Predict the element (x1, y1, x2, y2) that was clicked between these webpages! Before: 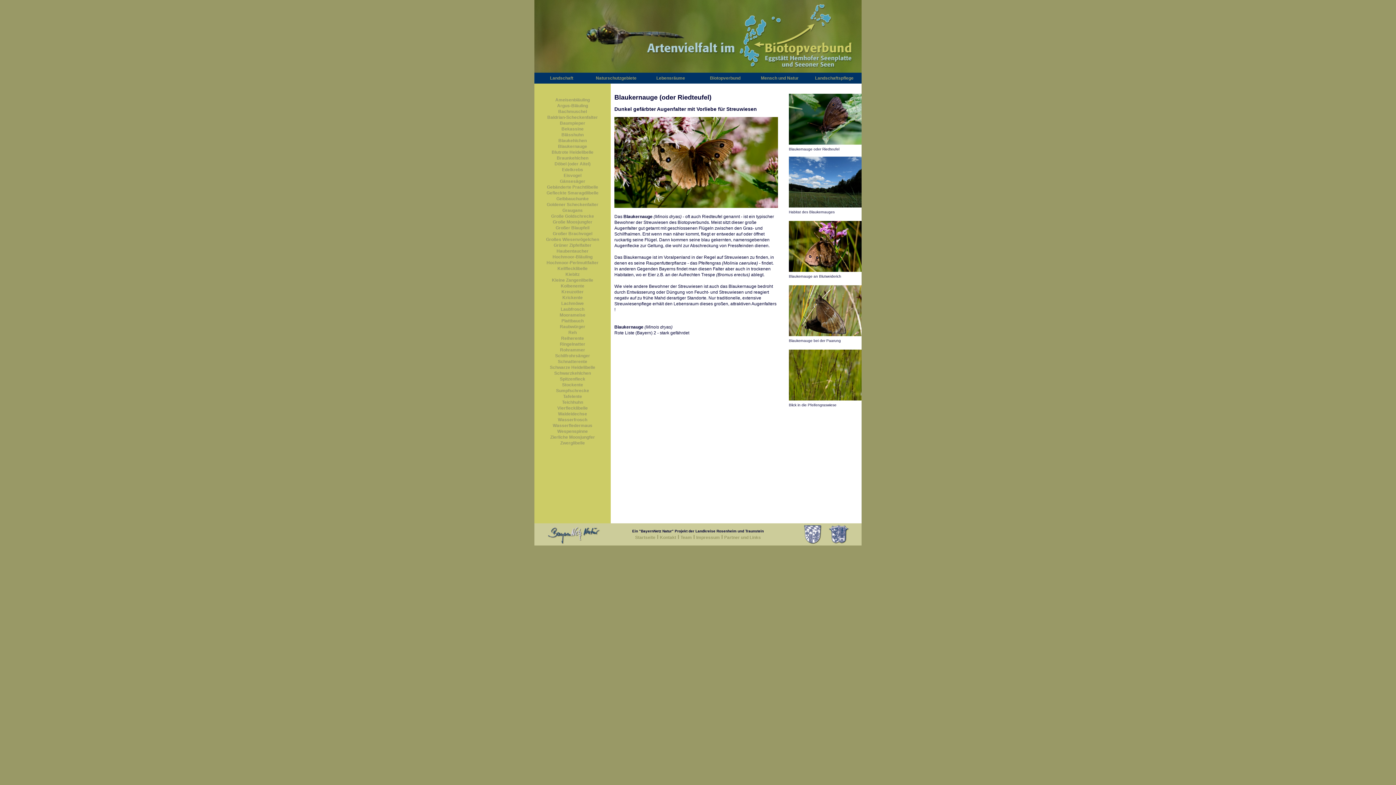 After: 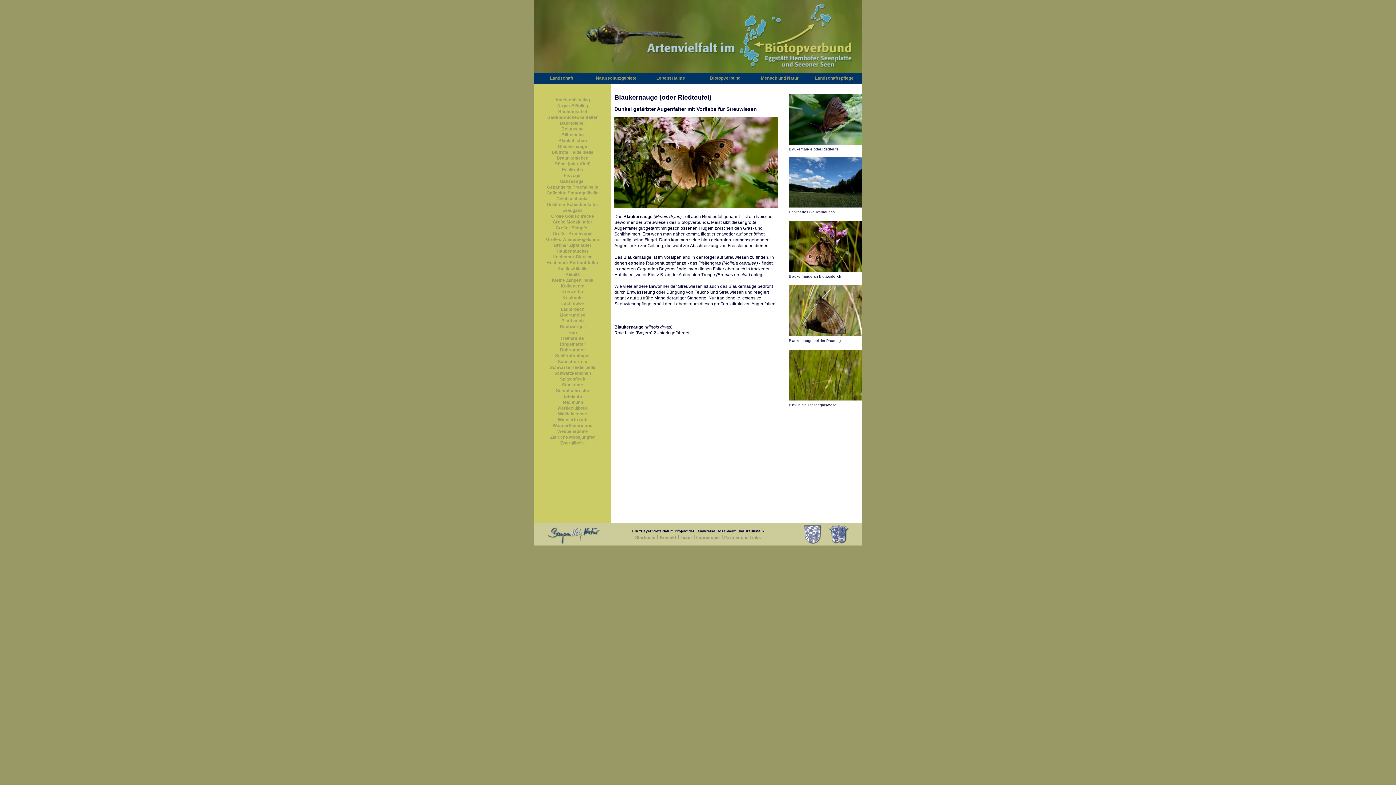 Action: bbox: (789, 268, 861, 273)